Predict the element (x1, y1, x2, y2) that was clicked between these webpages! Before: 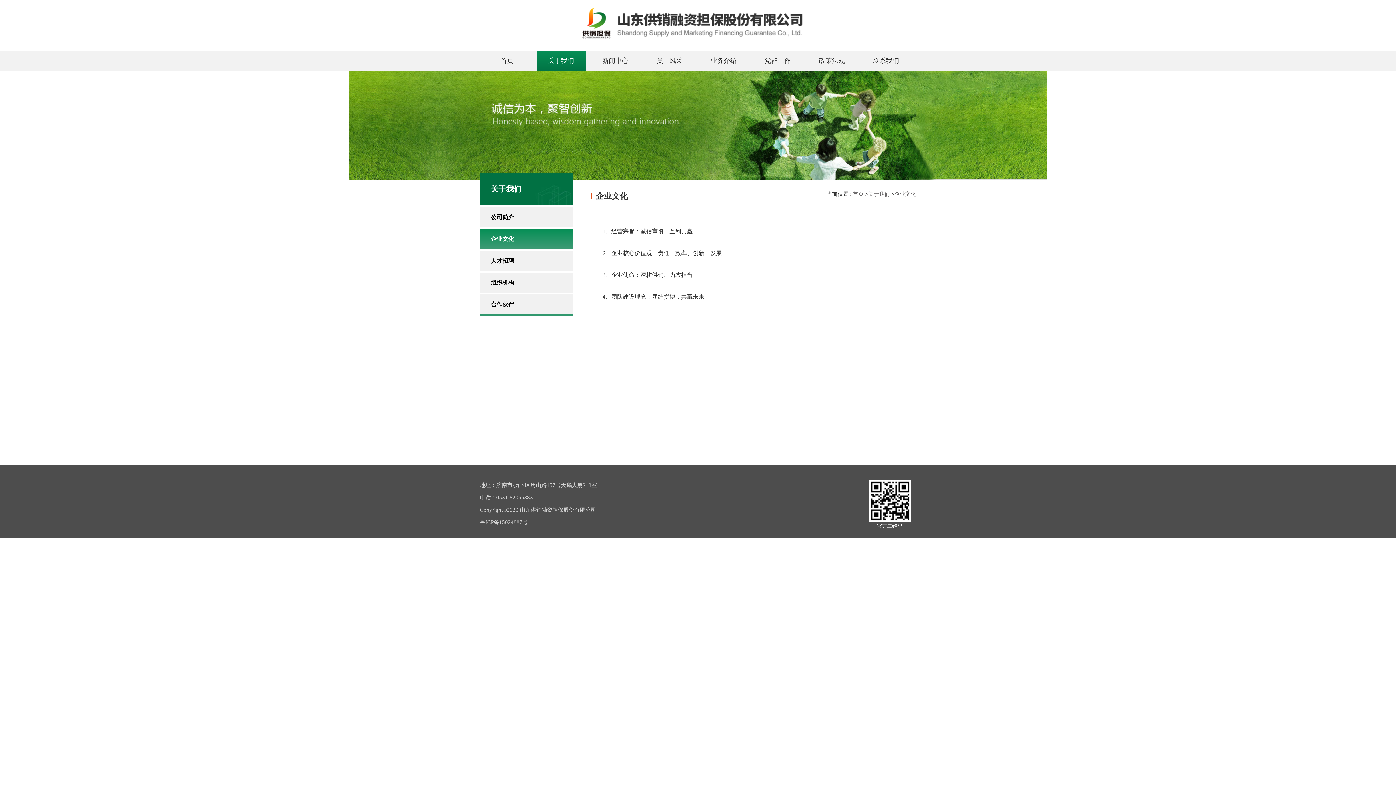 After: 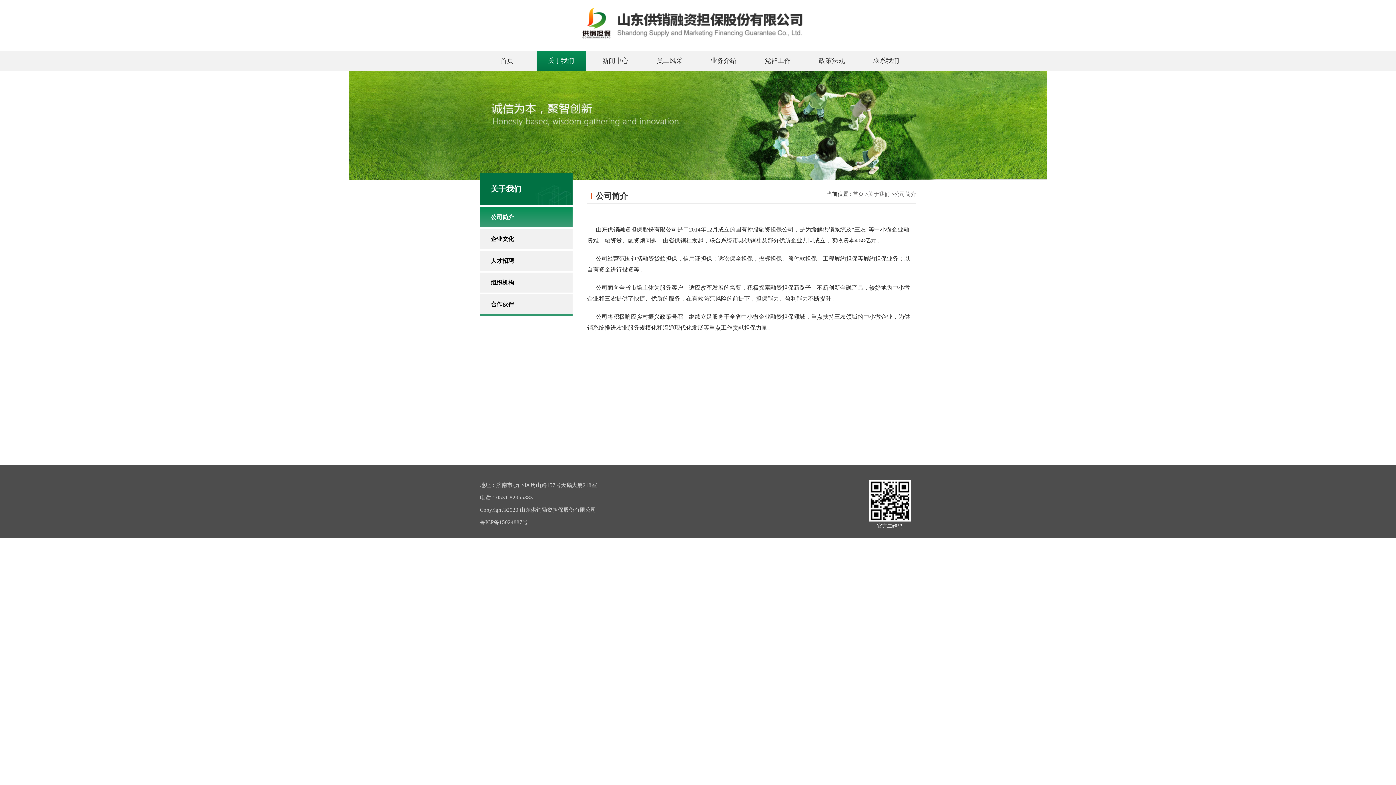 Action: label: 公司简介 bbox: (490, 207, 572, 227)